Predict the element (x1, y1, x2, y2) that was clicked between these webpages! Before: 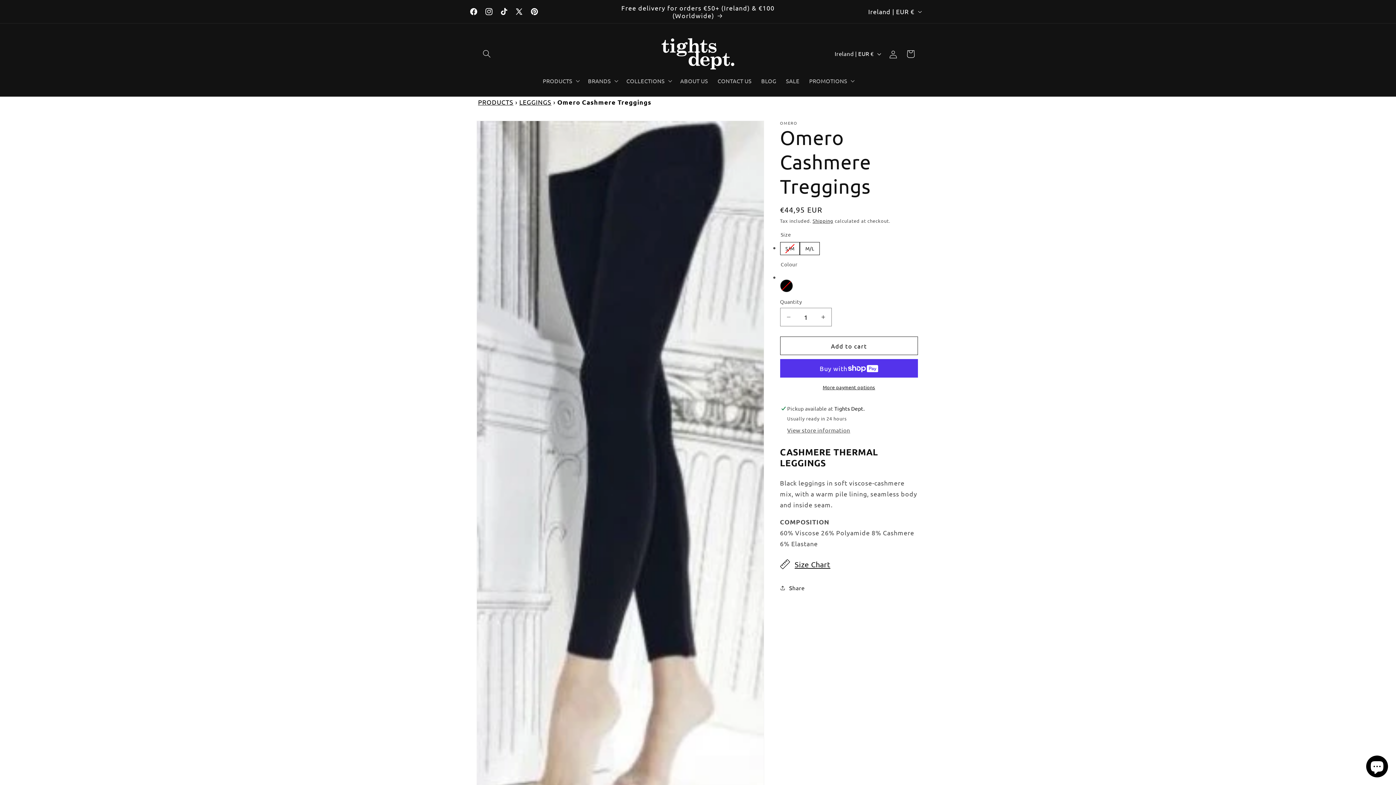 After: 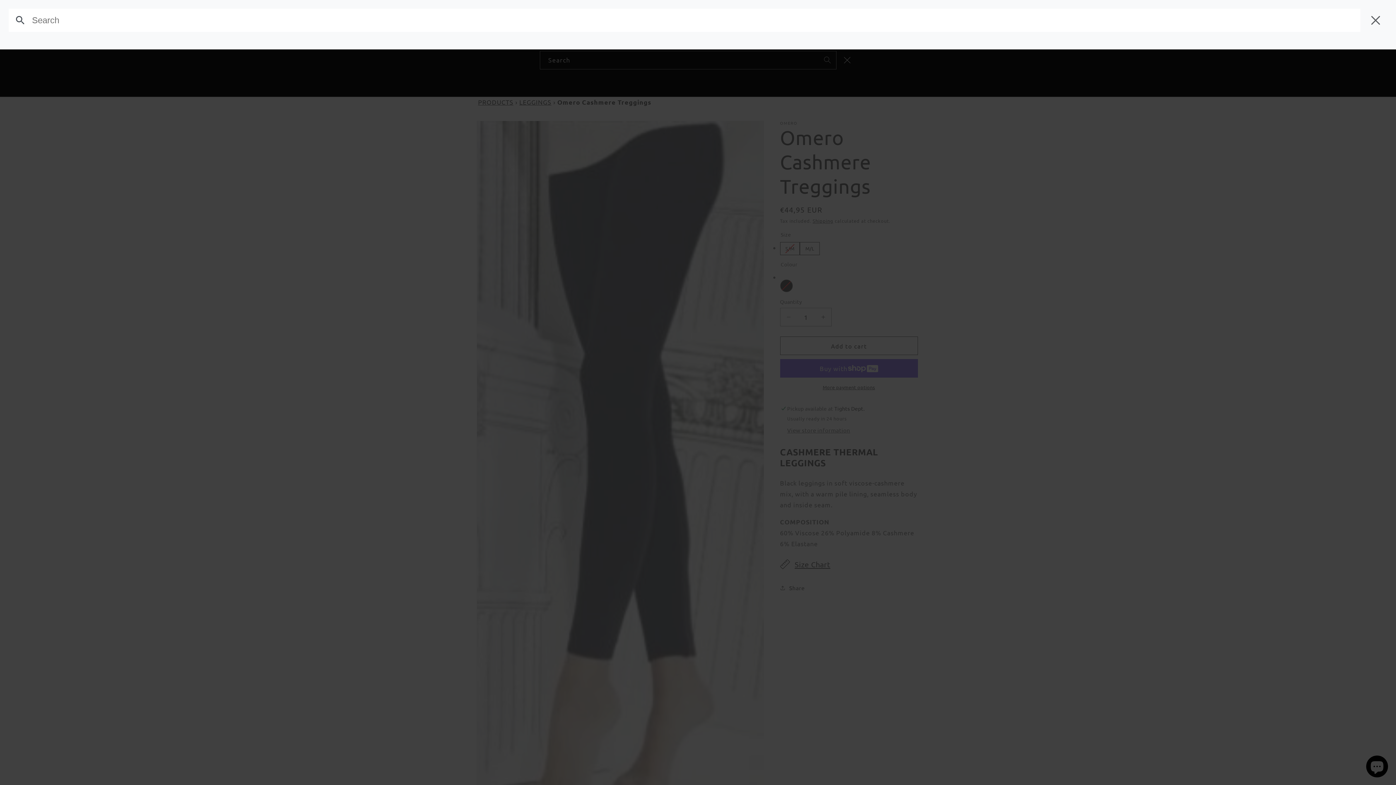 Action: label: Search bbox: (478, 45, 495, 62)